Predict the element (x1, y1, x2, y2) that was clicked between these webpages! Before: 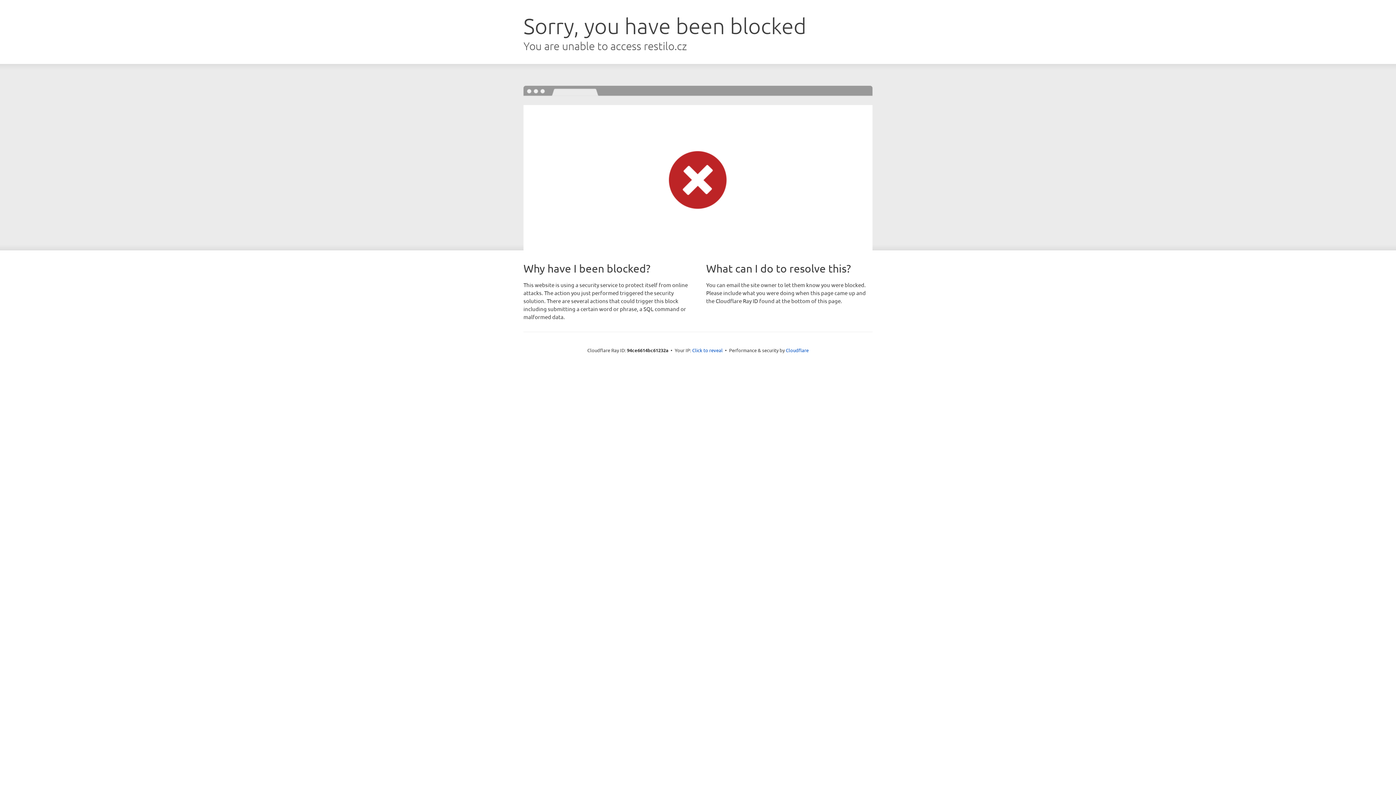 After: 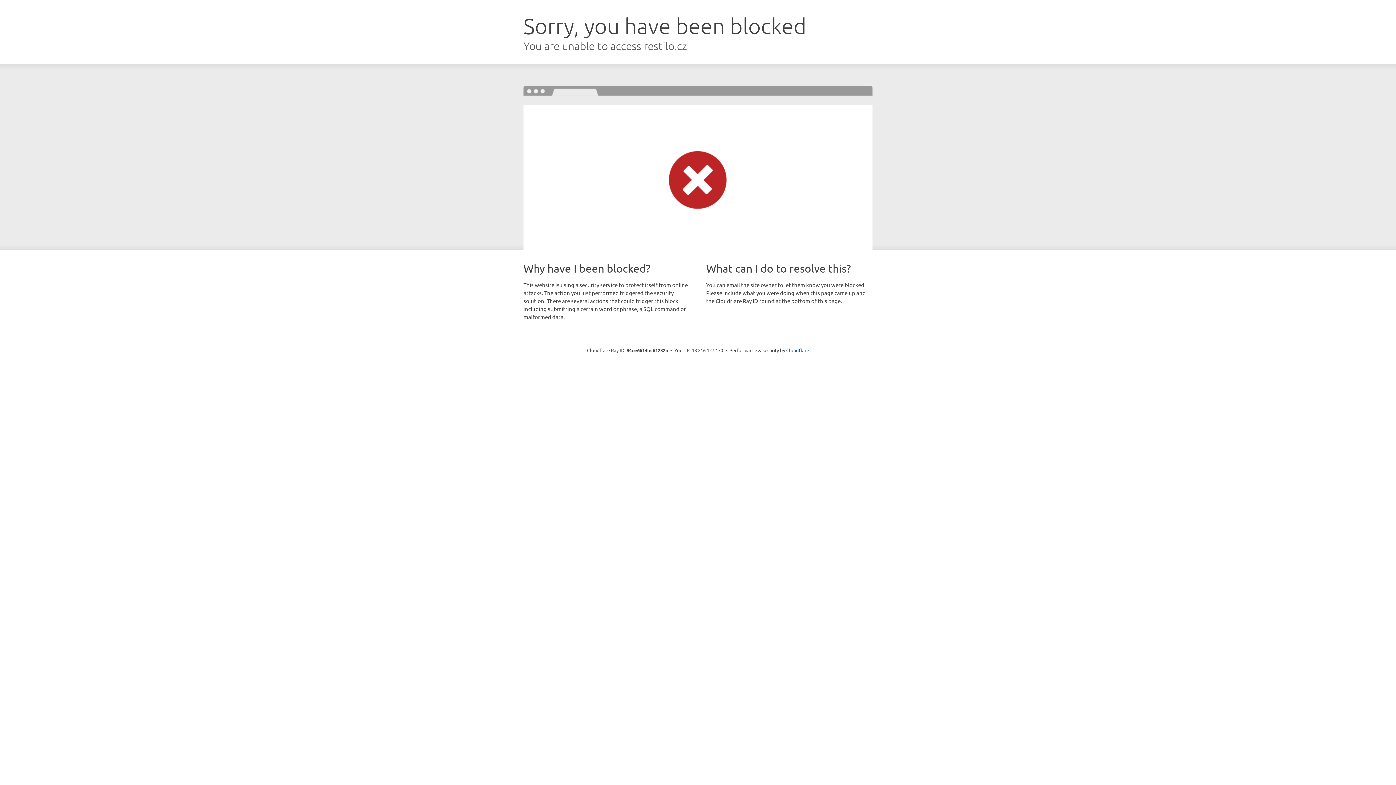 Action: bbox: (692, 346, 722, 353) label: Click to reveal